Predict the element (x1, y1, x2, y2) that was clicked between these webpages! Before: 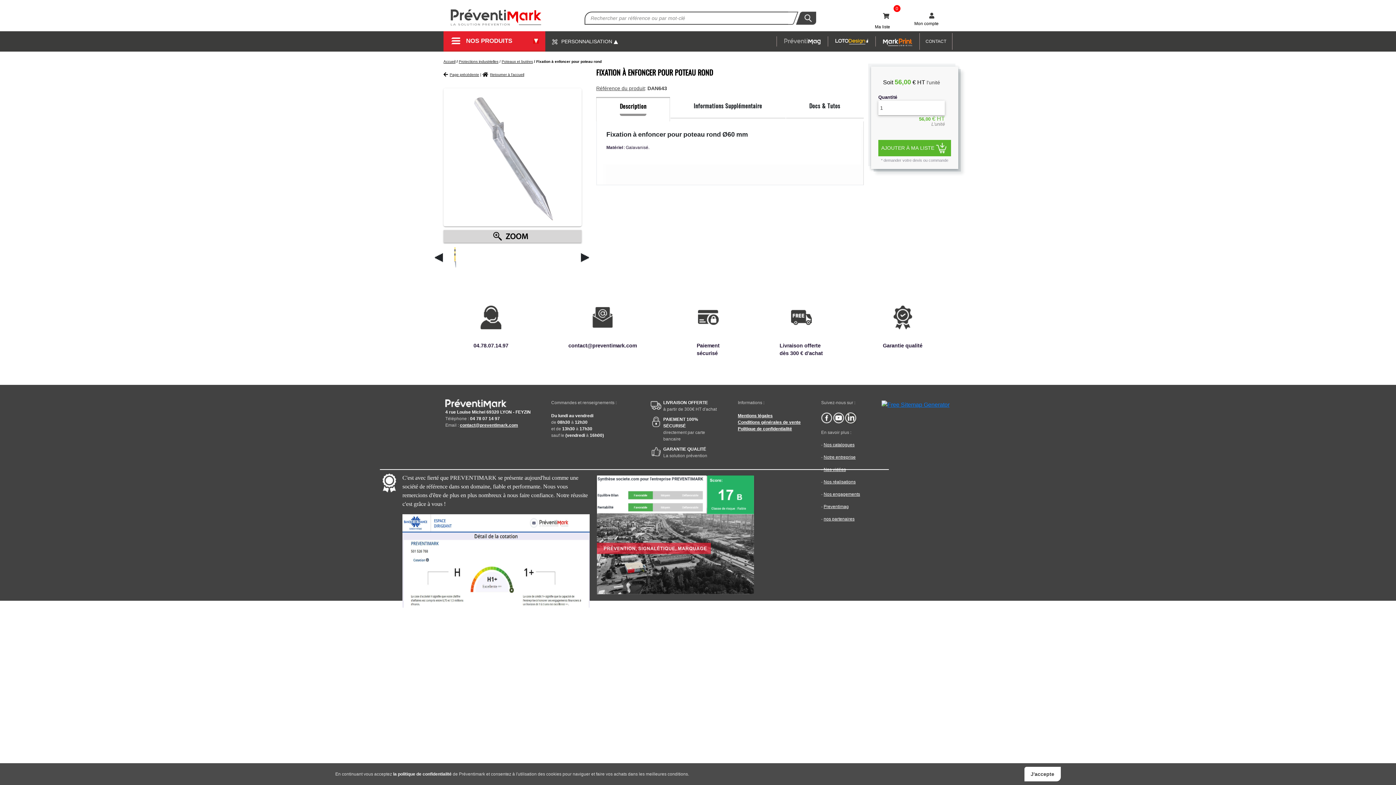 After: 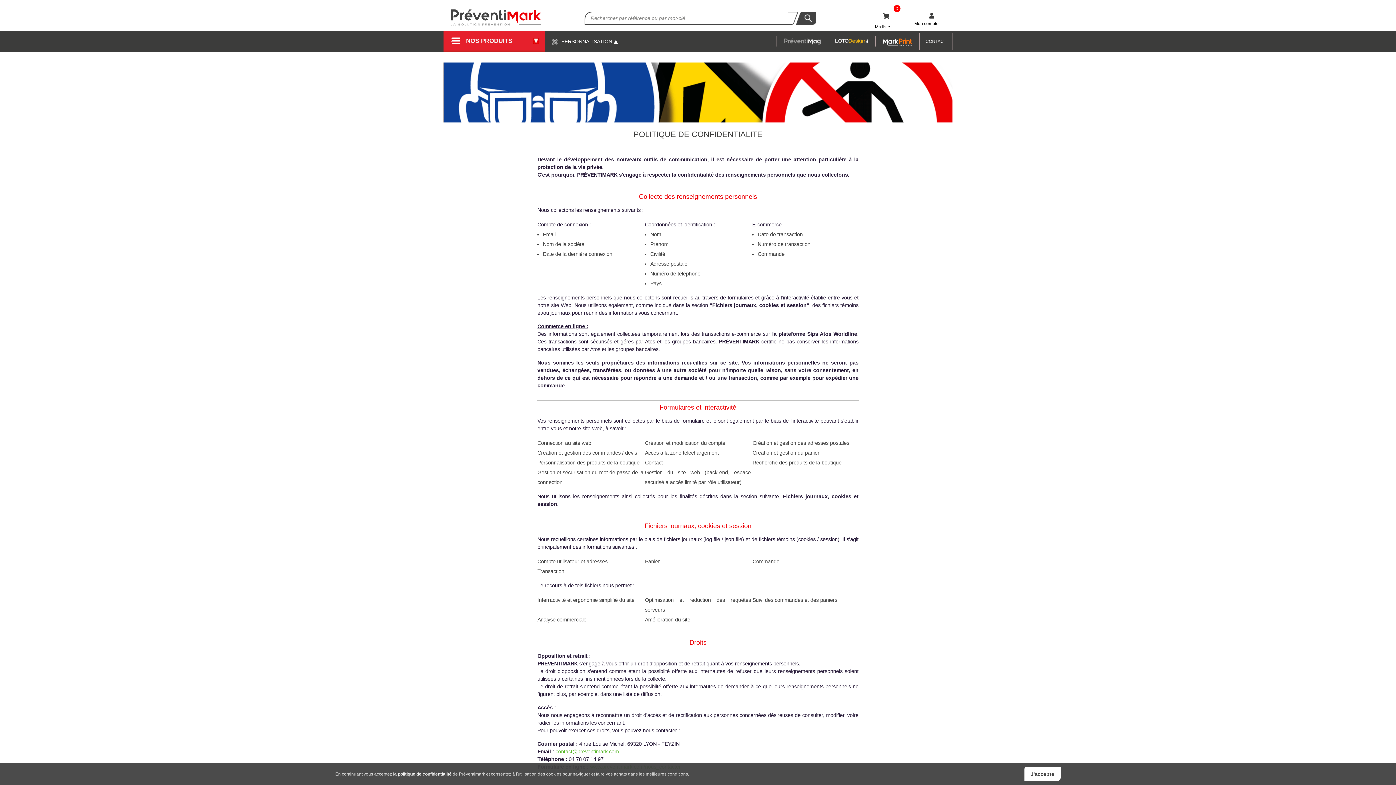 Action: bbox: (738, 426, 792, 431) label: Politique de confidentialité